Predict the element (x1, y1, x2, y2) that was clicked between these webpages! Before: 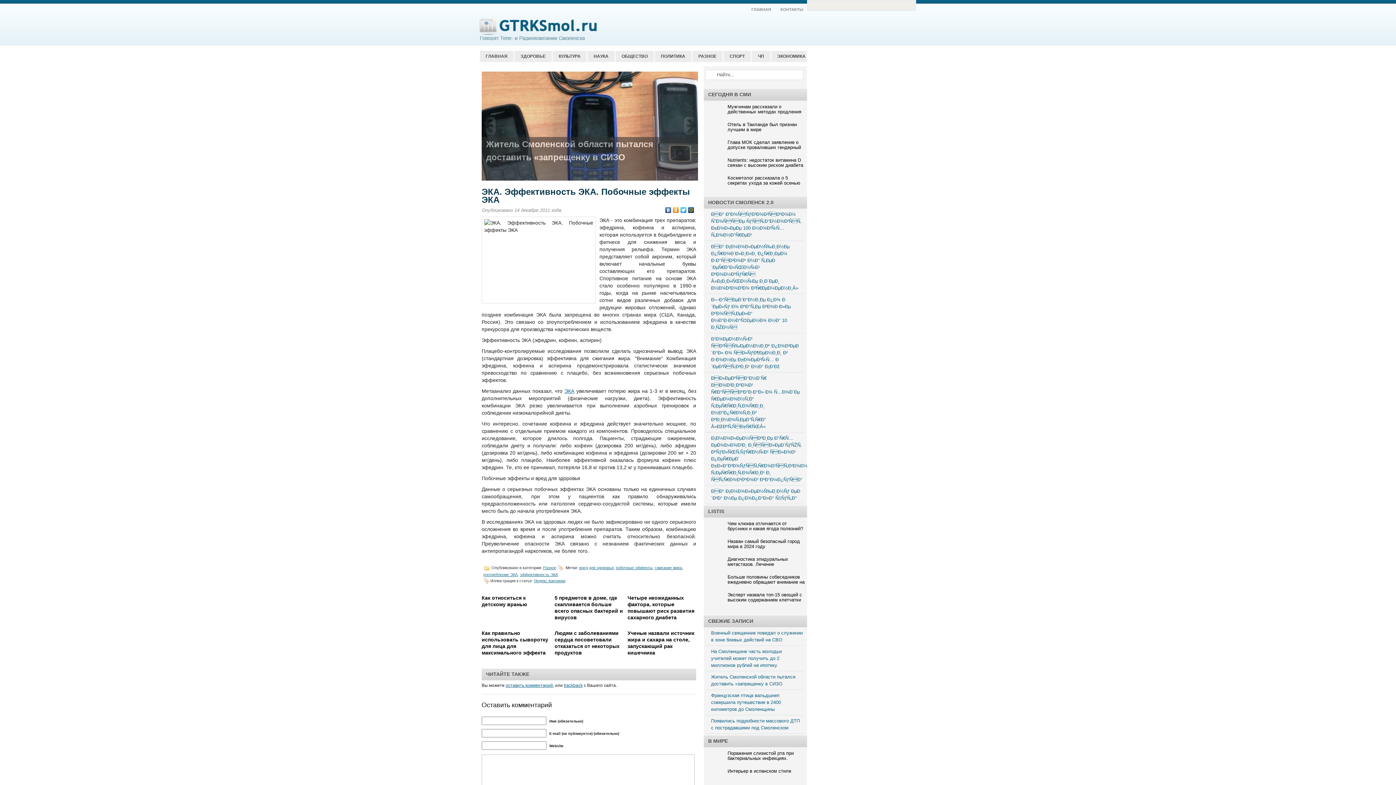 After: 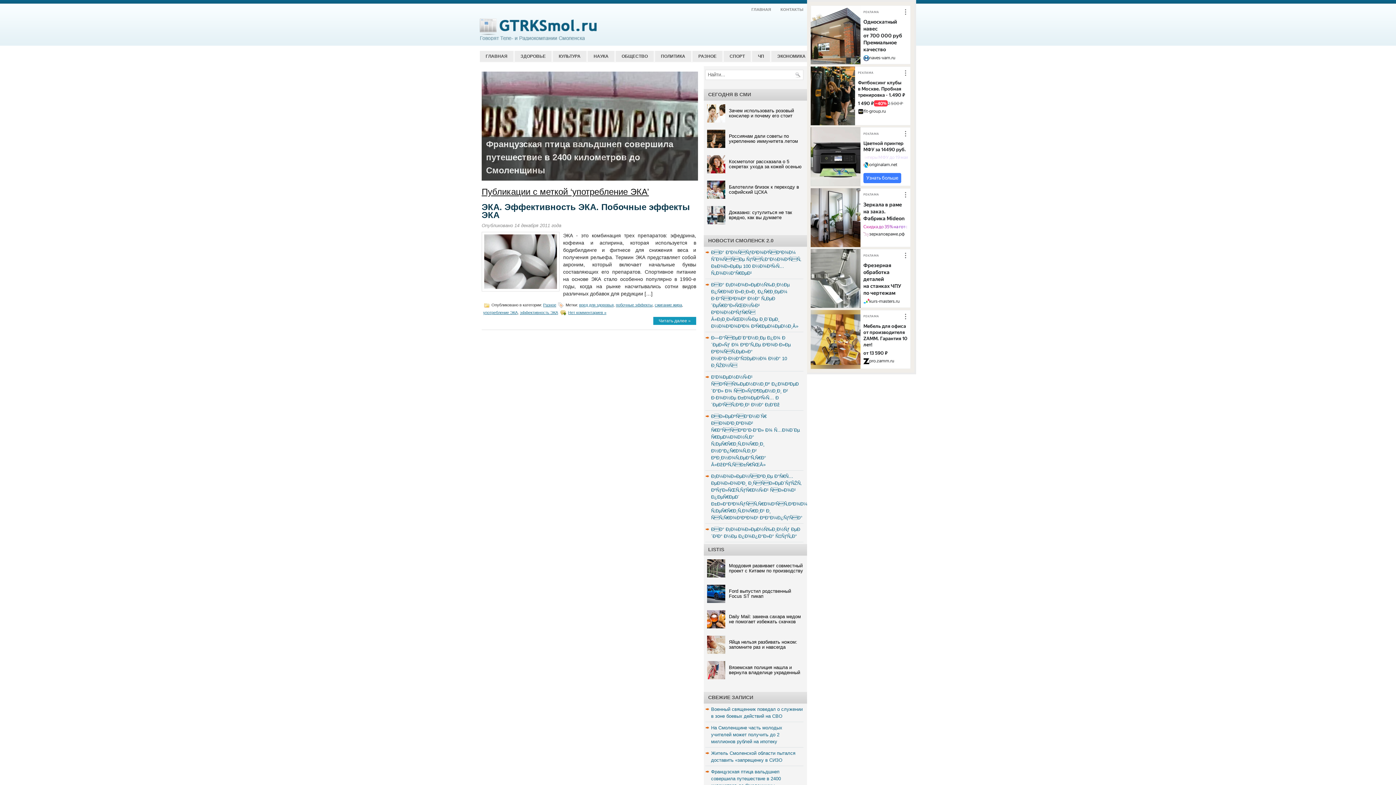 Action: bbox: (483, 572, 517, 577) label: употребление ЭКА